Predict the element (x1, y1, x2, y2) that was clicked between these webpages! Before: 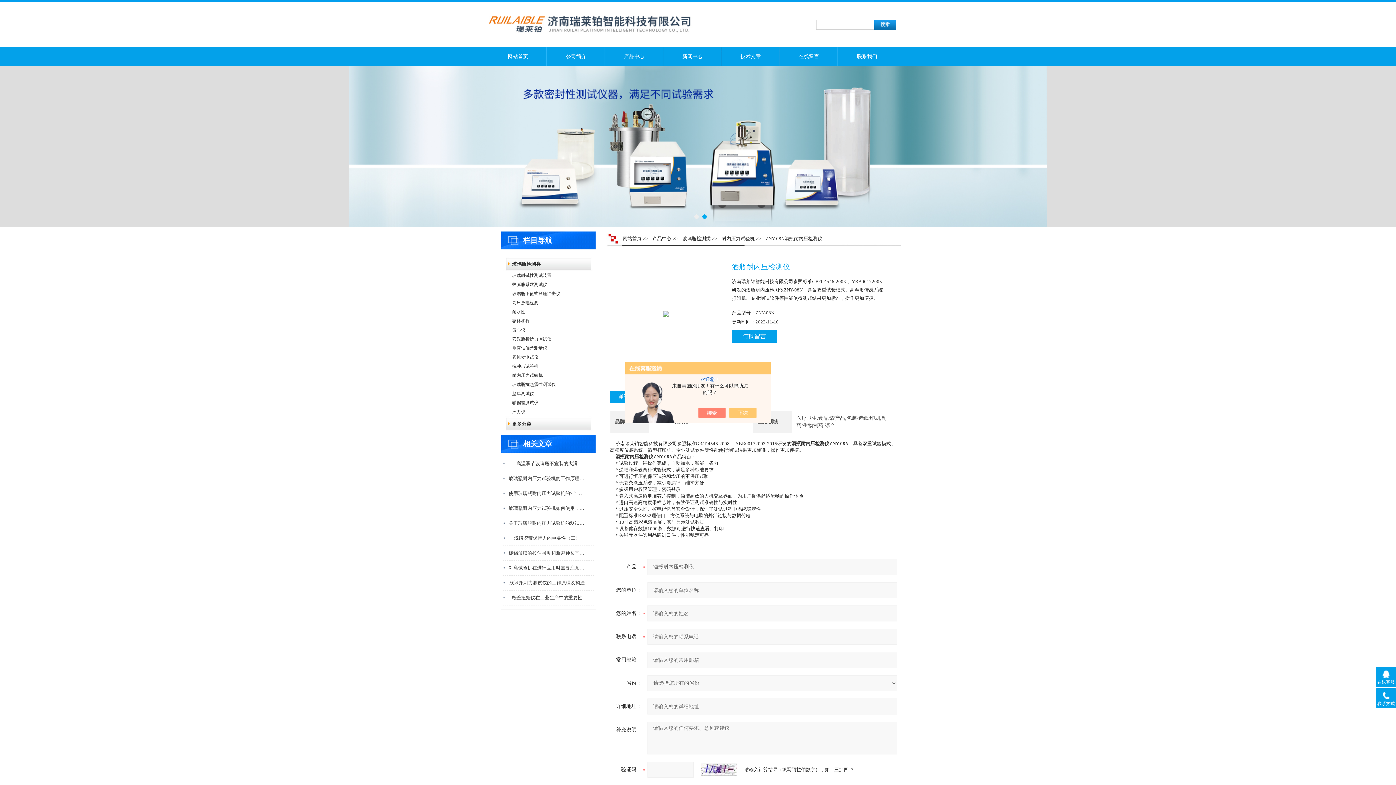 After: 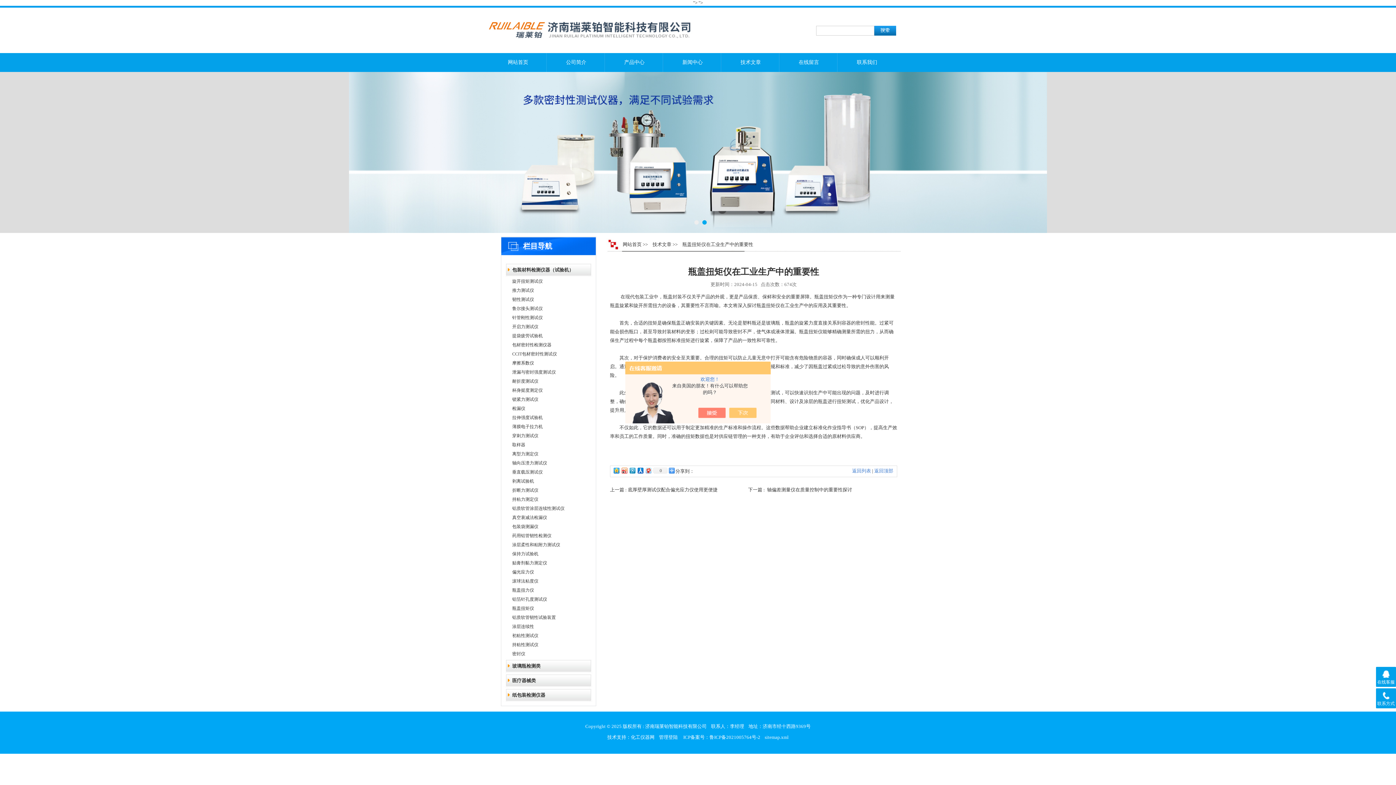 Action: bbox: (508, 590, 585, 605) label: 瓶盖扭矩仪在工业生产中的重要性